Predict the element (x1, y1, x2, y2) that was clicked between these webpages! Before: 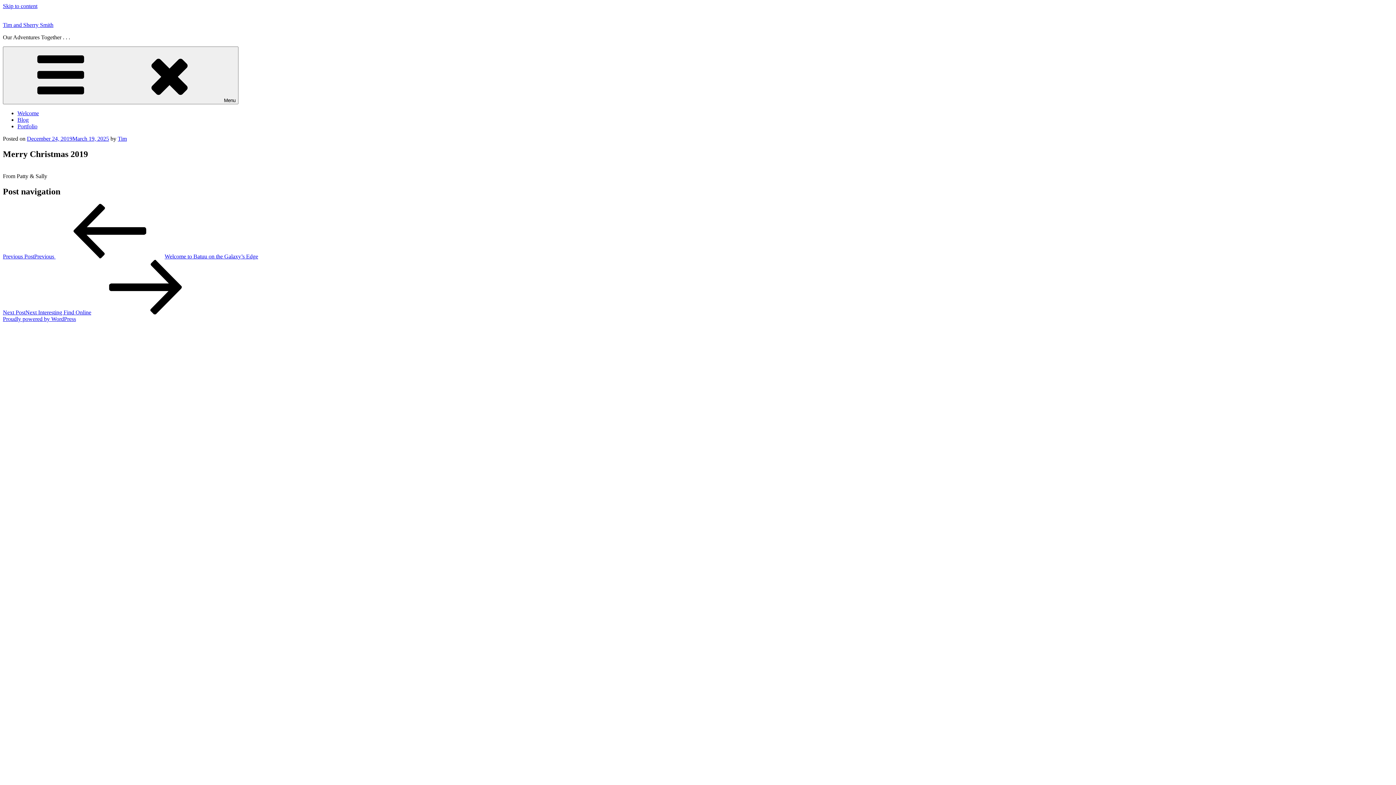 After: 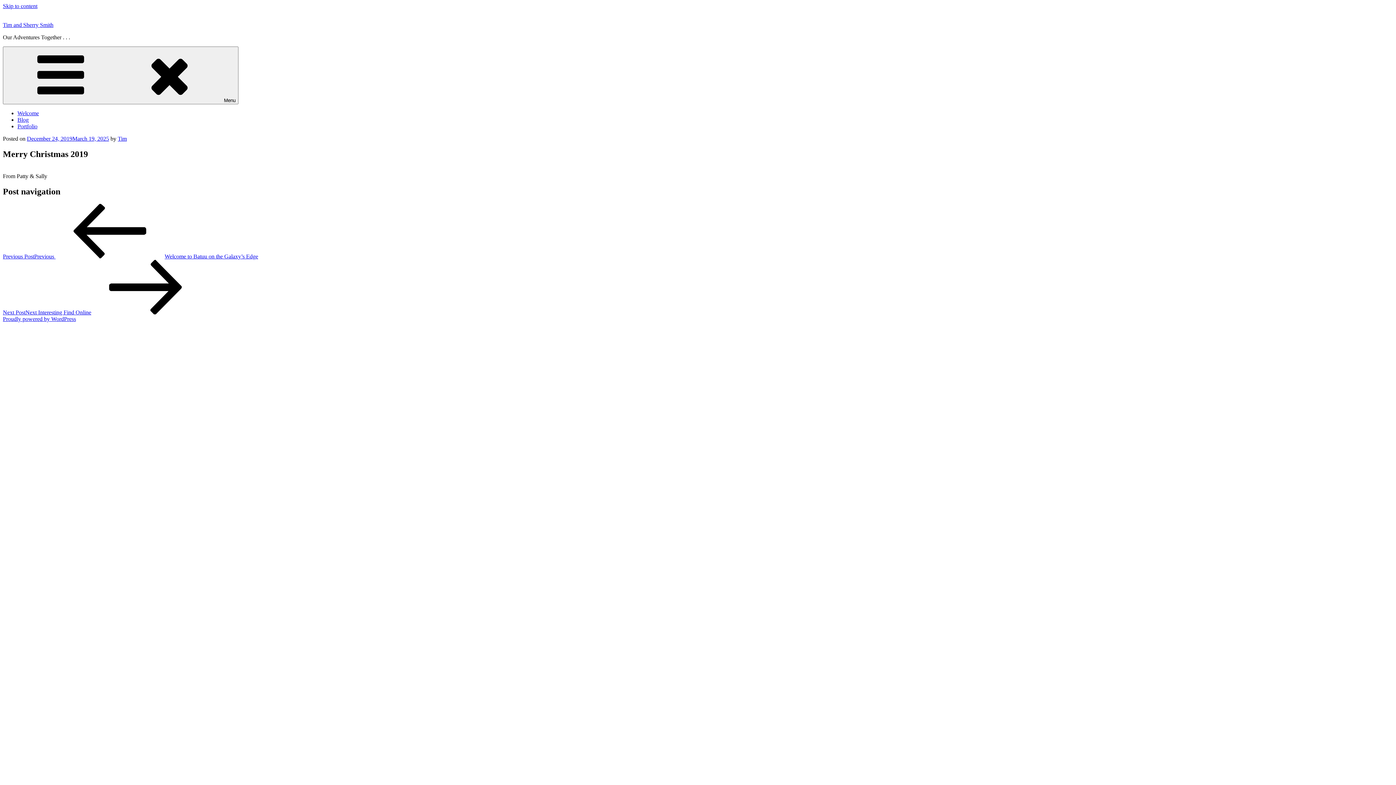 Action: label: Skip to content bbox: (2, 2, 37, 9)